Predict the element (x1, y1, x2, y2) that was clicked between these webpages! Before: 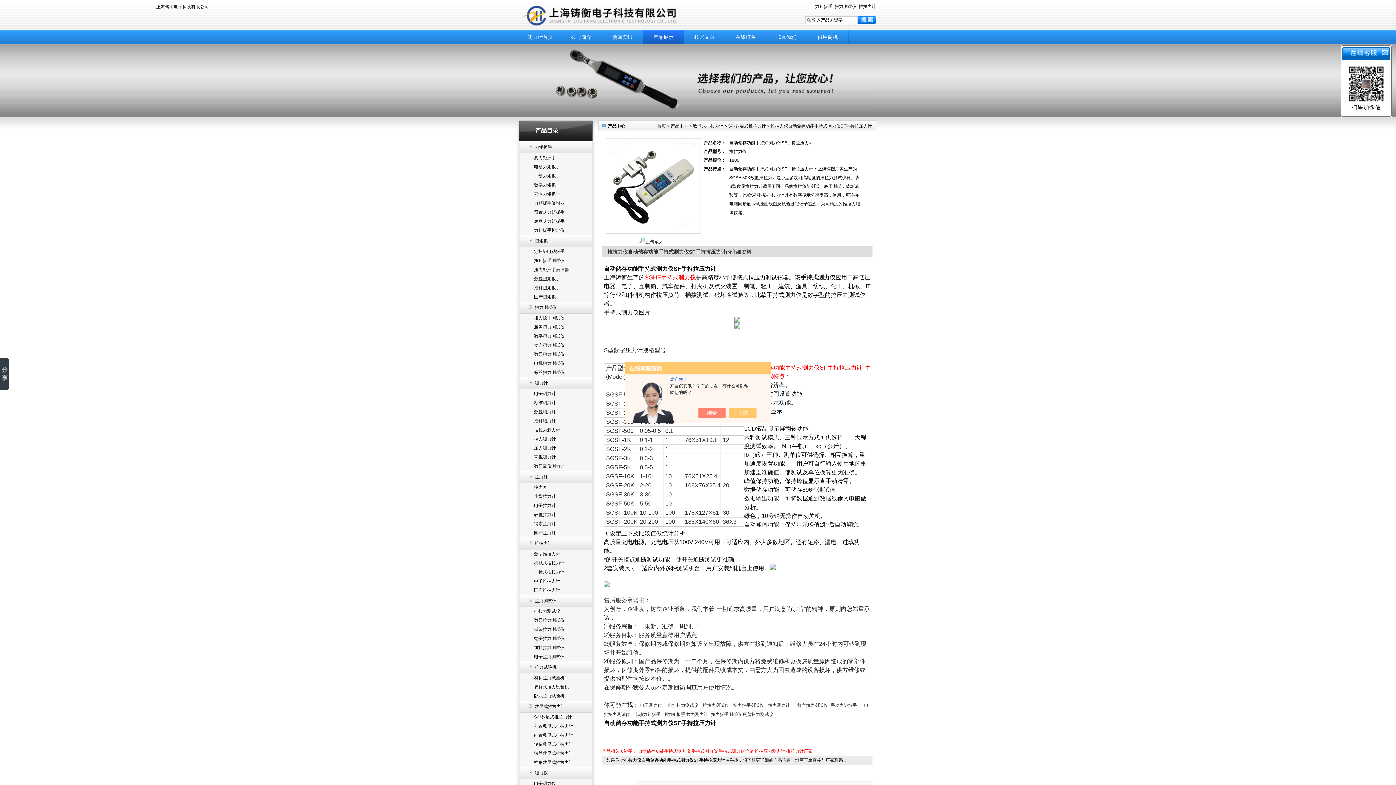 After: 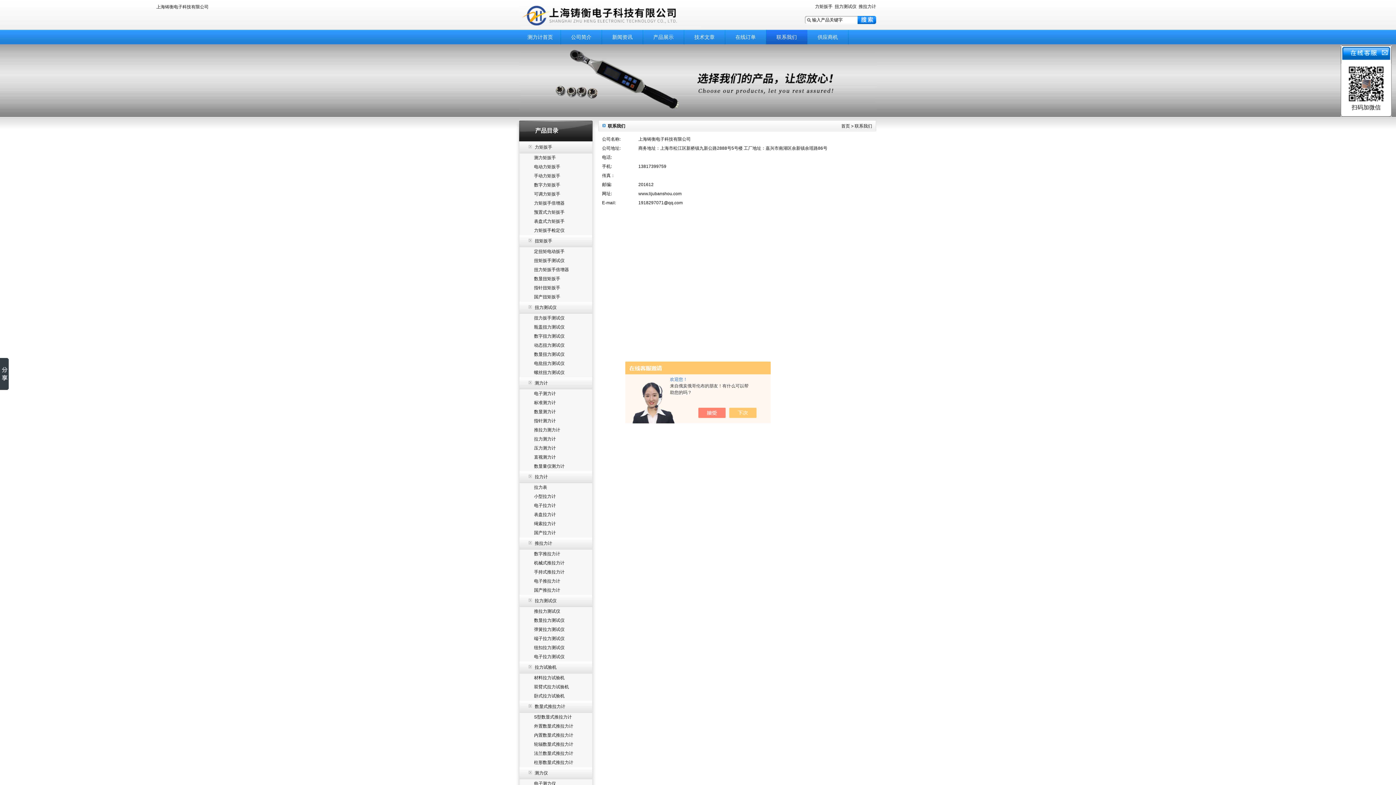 Action: bbox: (766, 29, 806, 44) label: 联系我们